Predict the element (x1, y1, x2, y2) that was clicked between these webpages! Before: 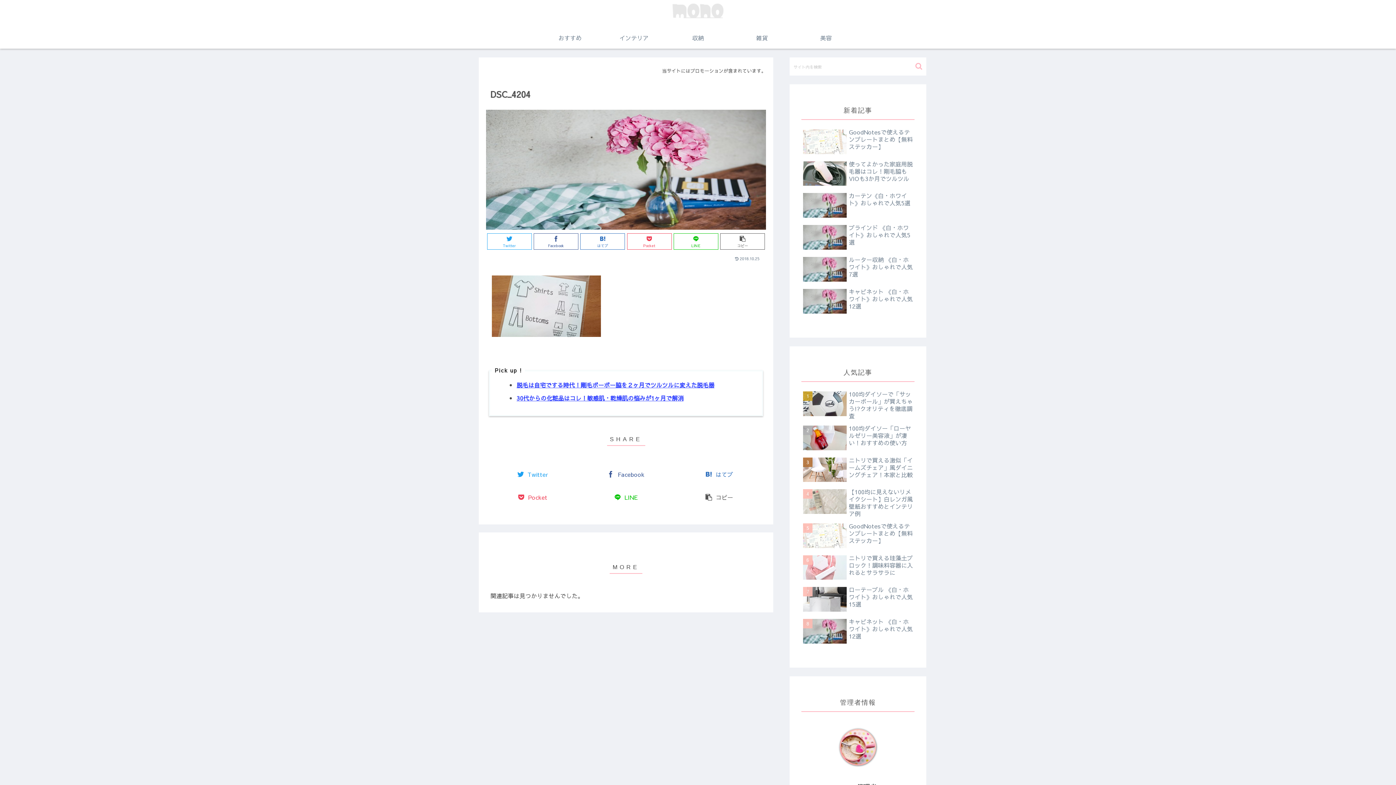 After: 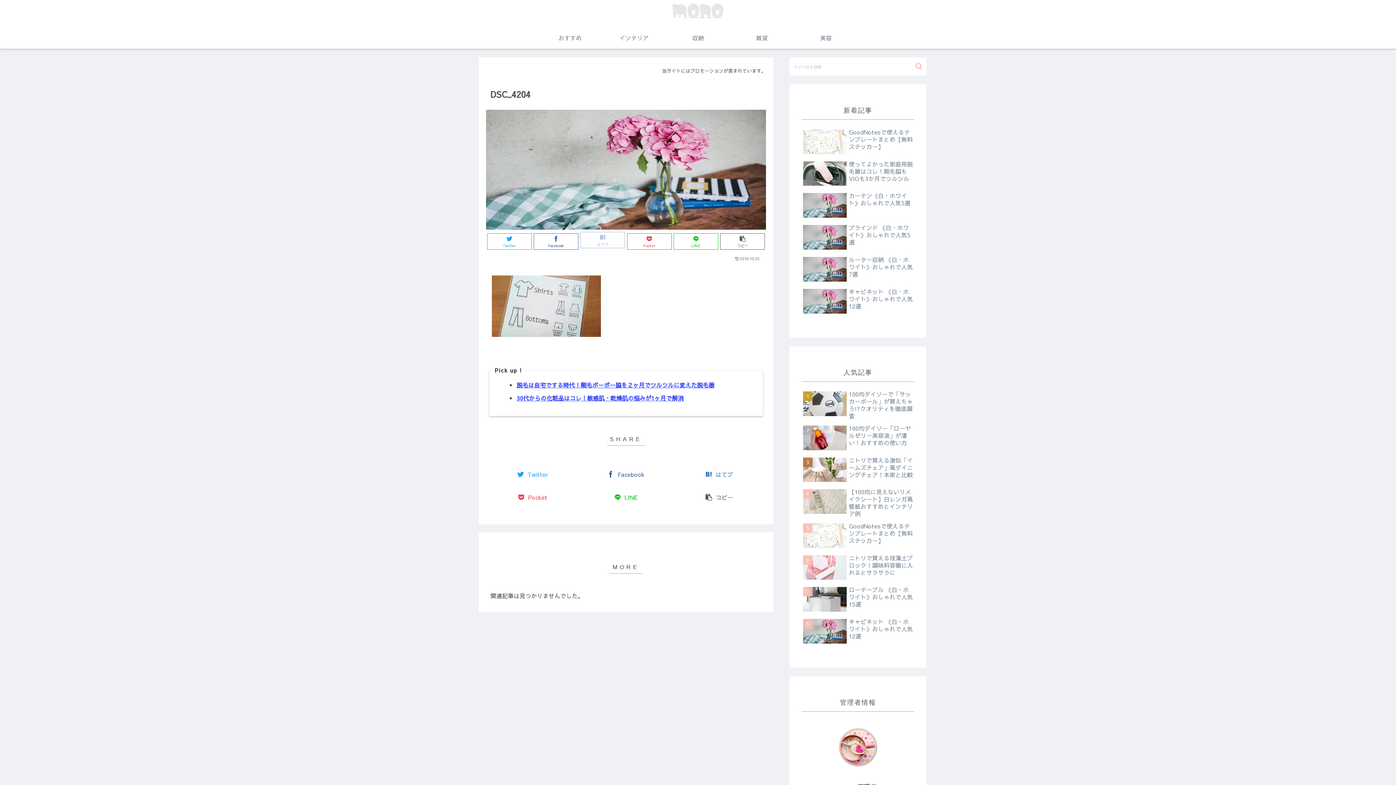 Action: label: はてブ bbox: (580, 233, 625, 249)